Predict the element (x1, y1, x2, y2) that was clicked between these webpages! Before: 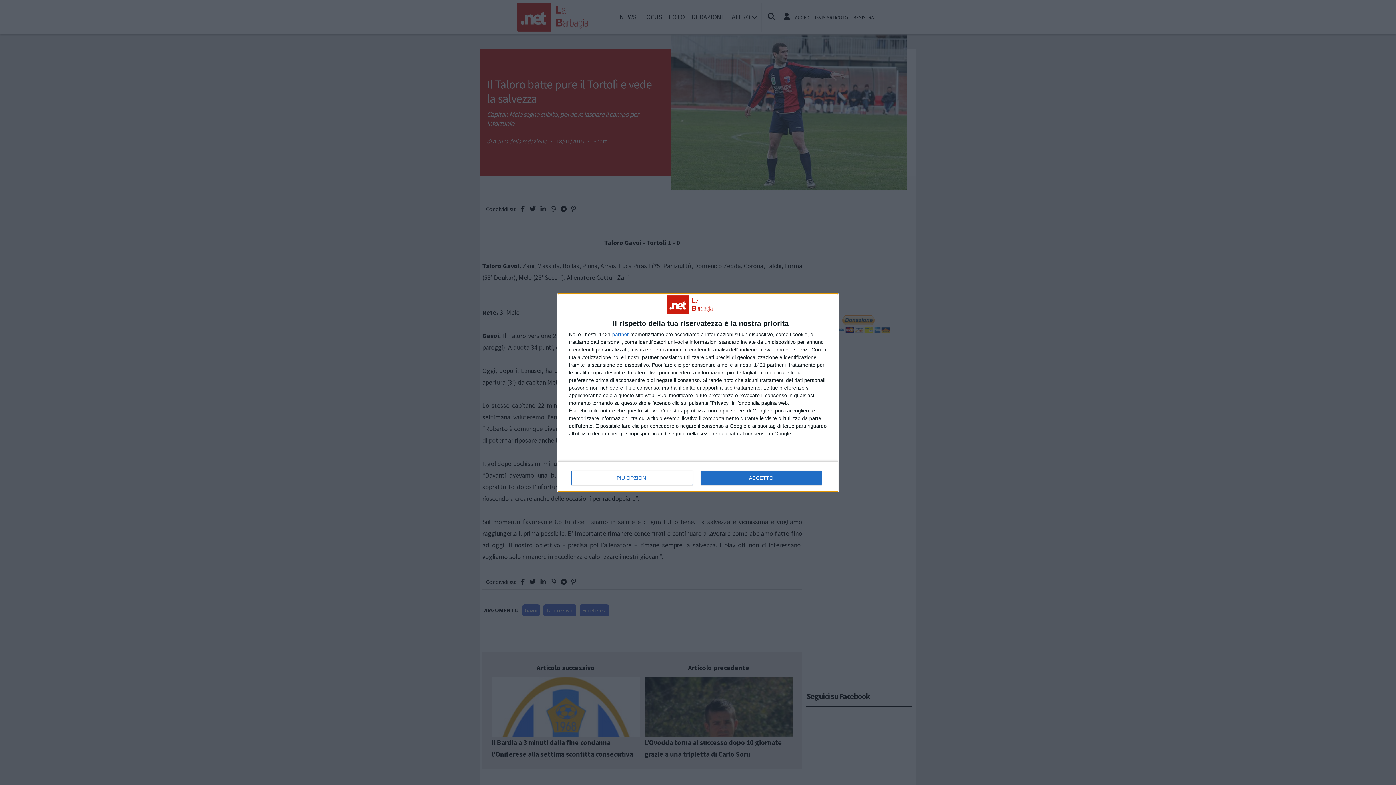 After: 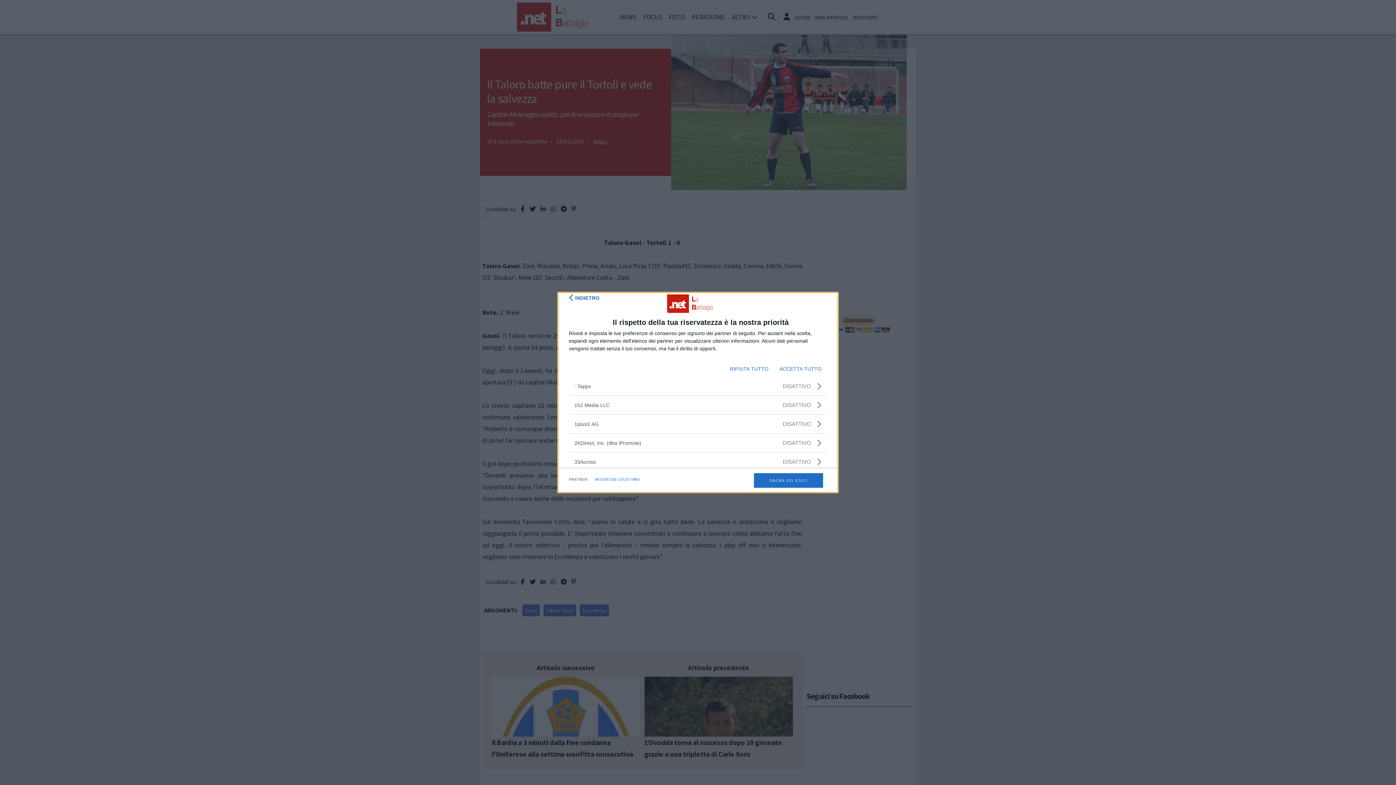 Action: label: partner bbox: (612, 331, 629, 336)